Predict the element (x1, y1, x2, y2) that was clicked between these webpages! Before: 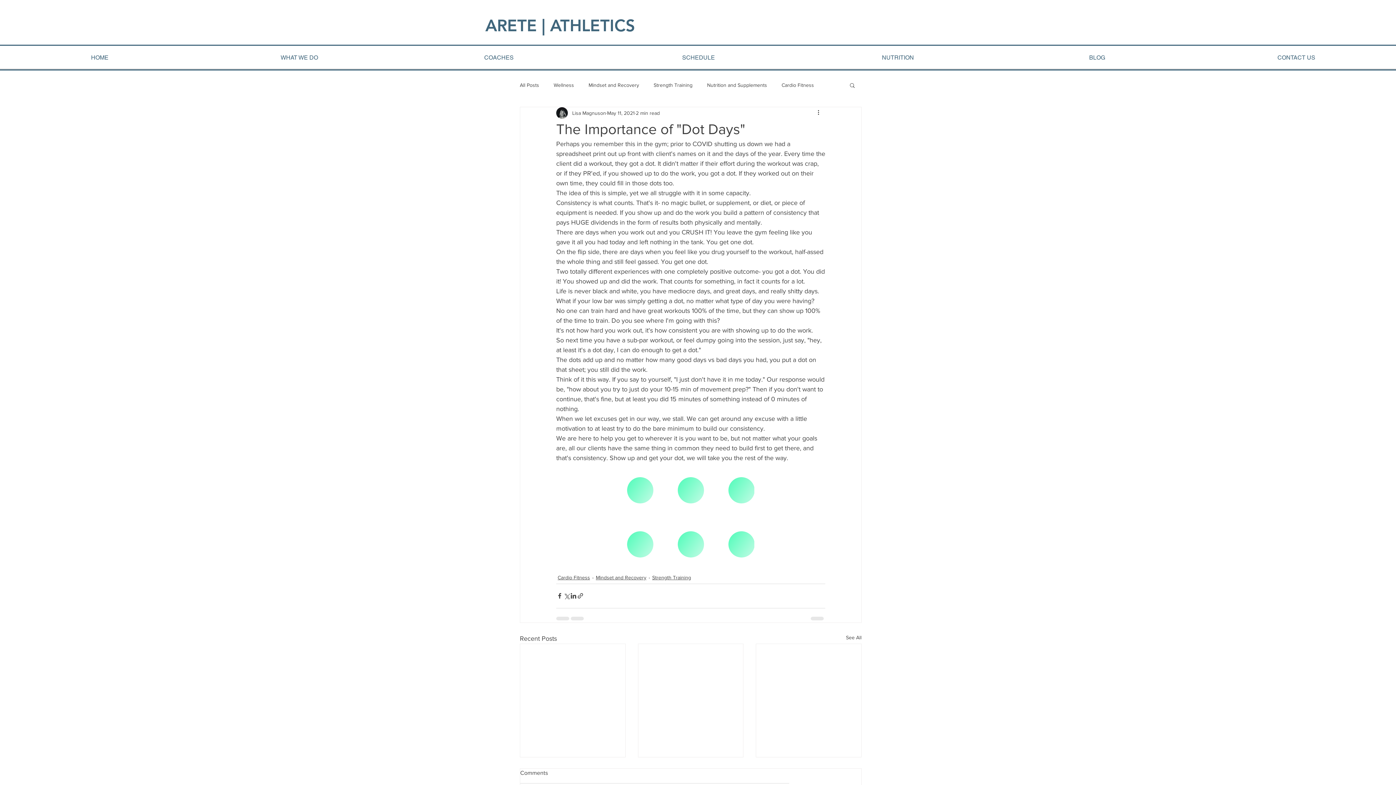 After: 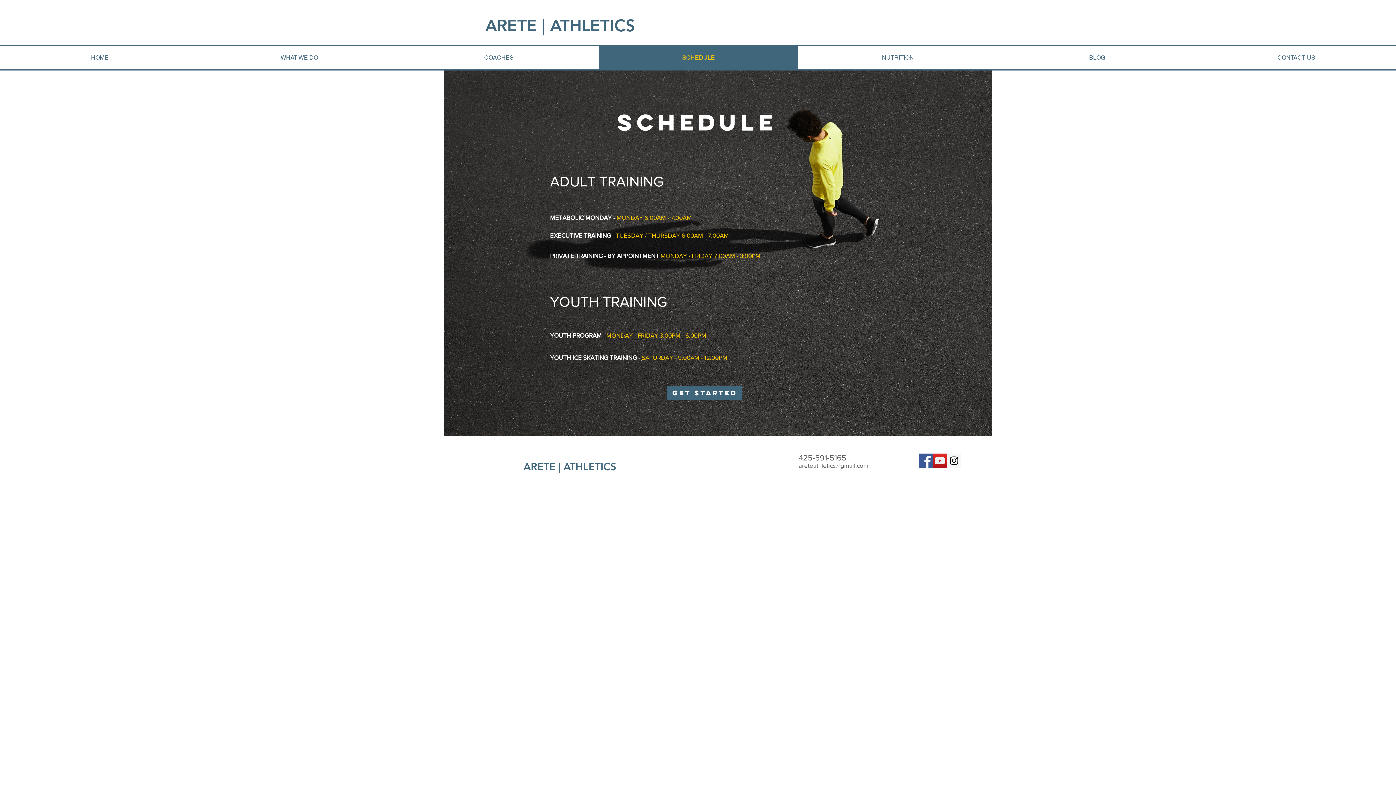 Action: bbox: (598, 45, 798, 69) label: SCHEDULE